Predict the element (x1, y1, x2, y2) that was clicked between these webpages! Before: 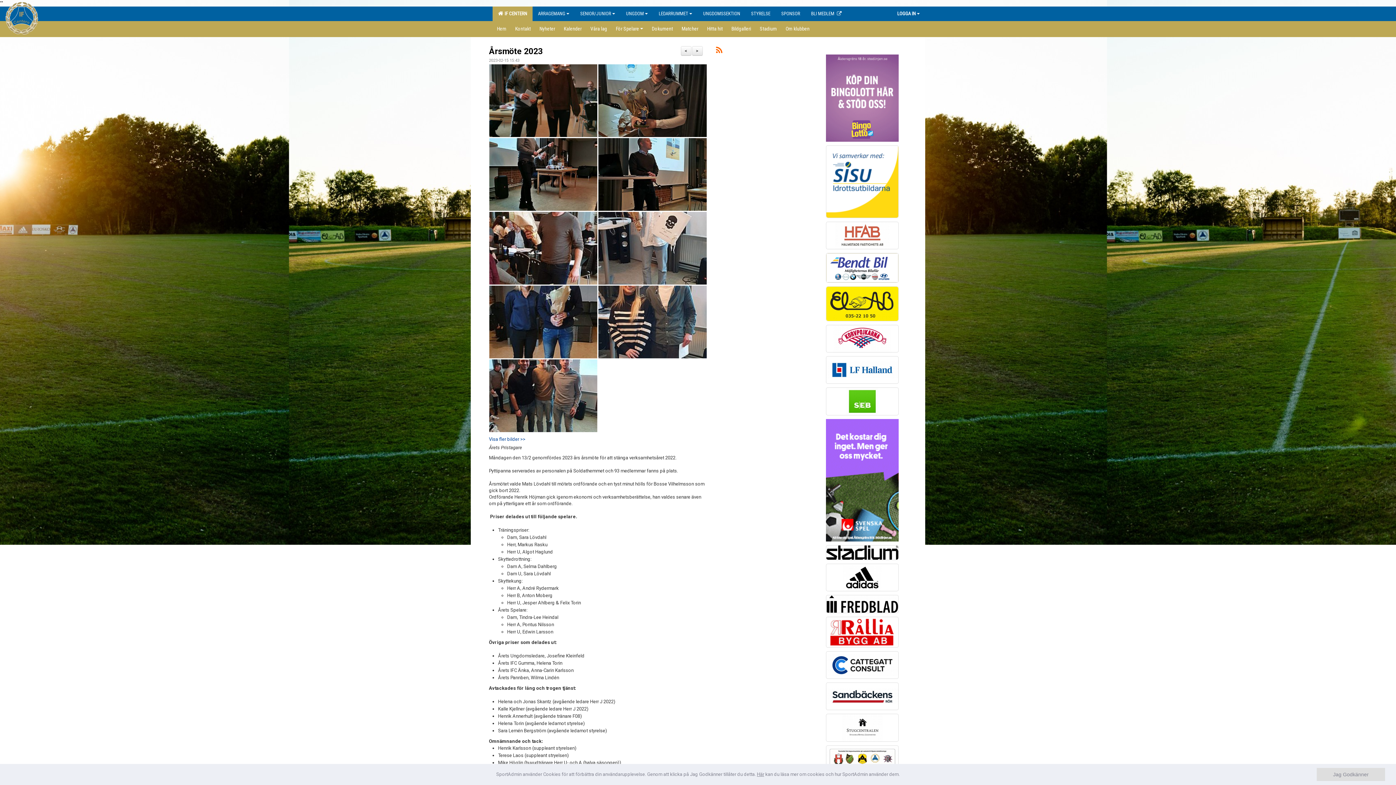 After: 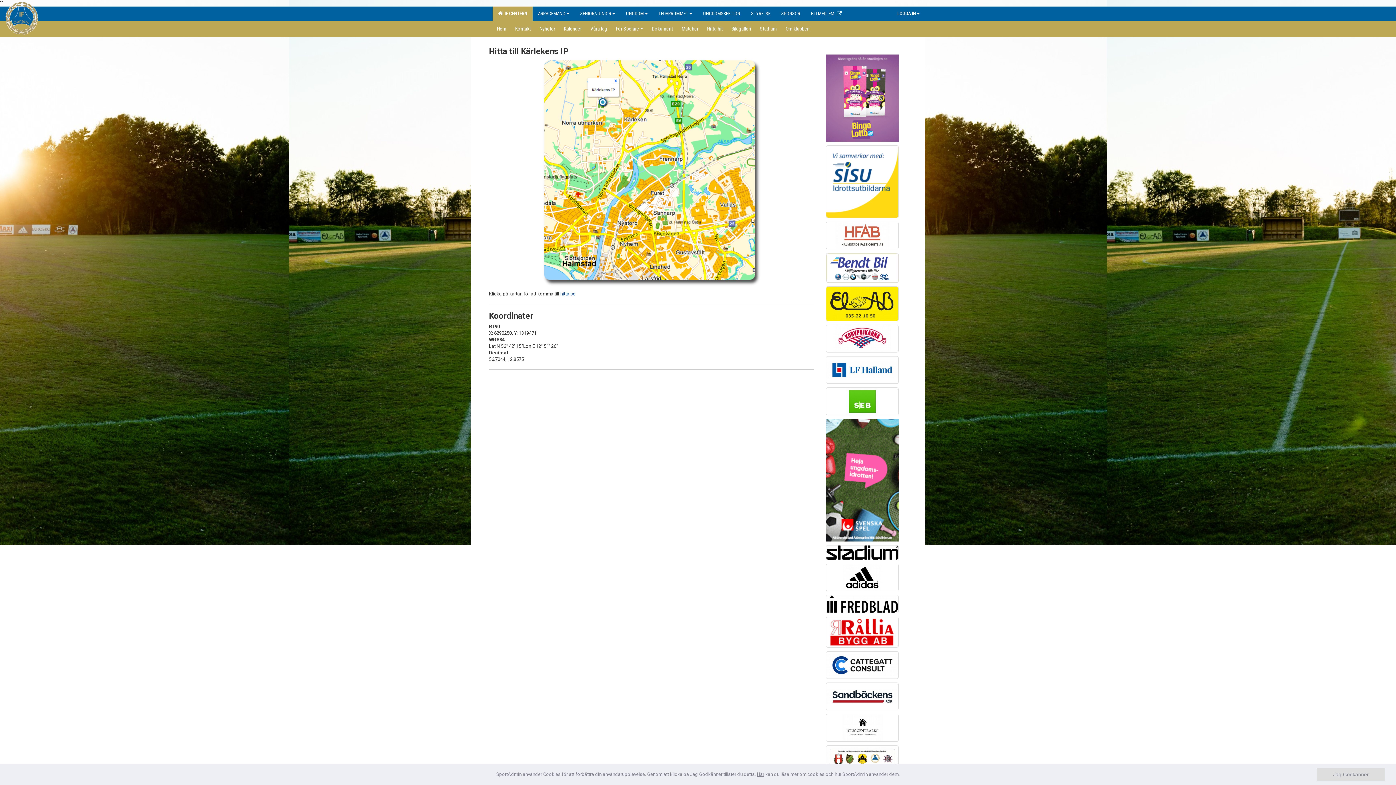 Action: bbox: (702, 21, 727, 35) label: Hitta hit